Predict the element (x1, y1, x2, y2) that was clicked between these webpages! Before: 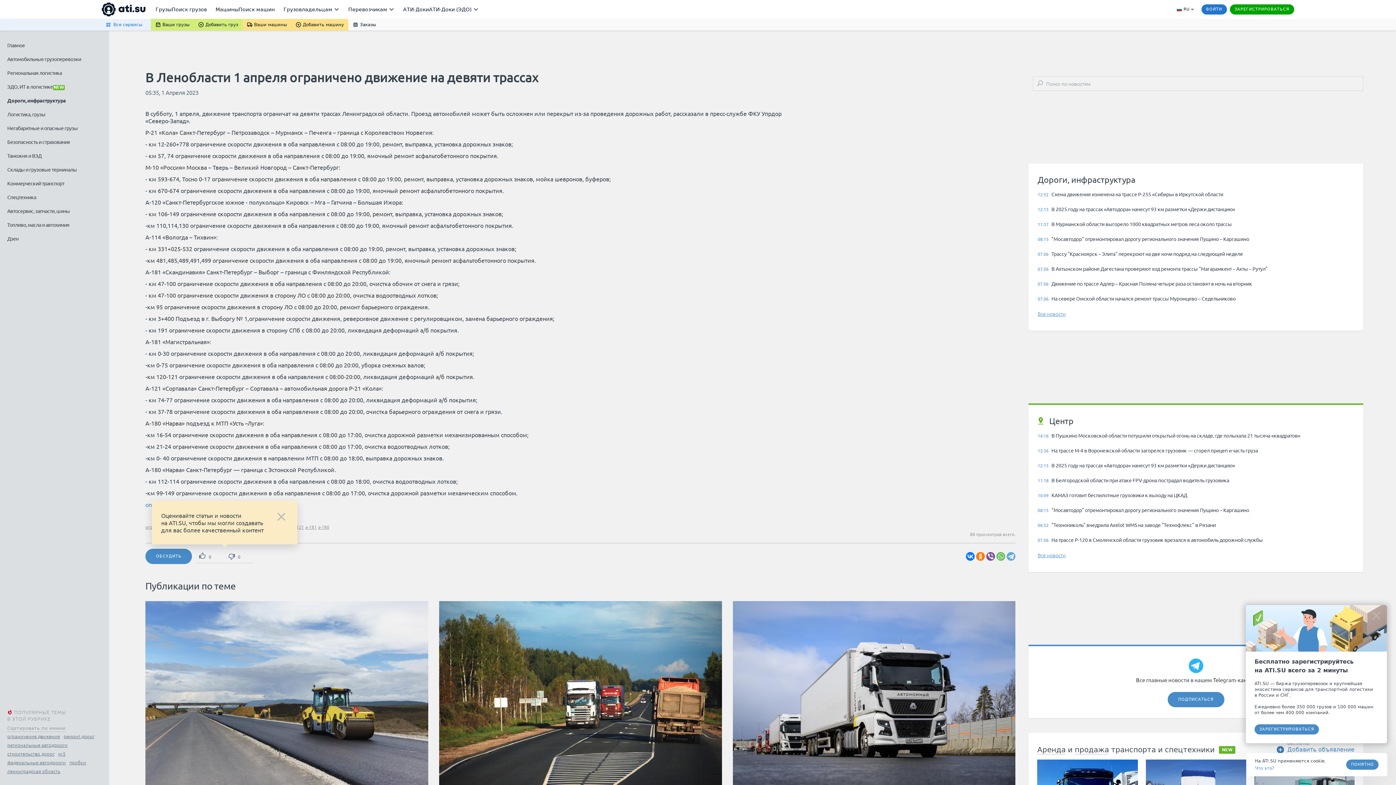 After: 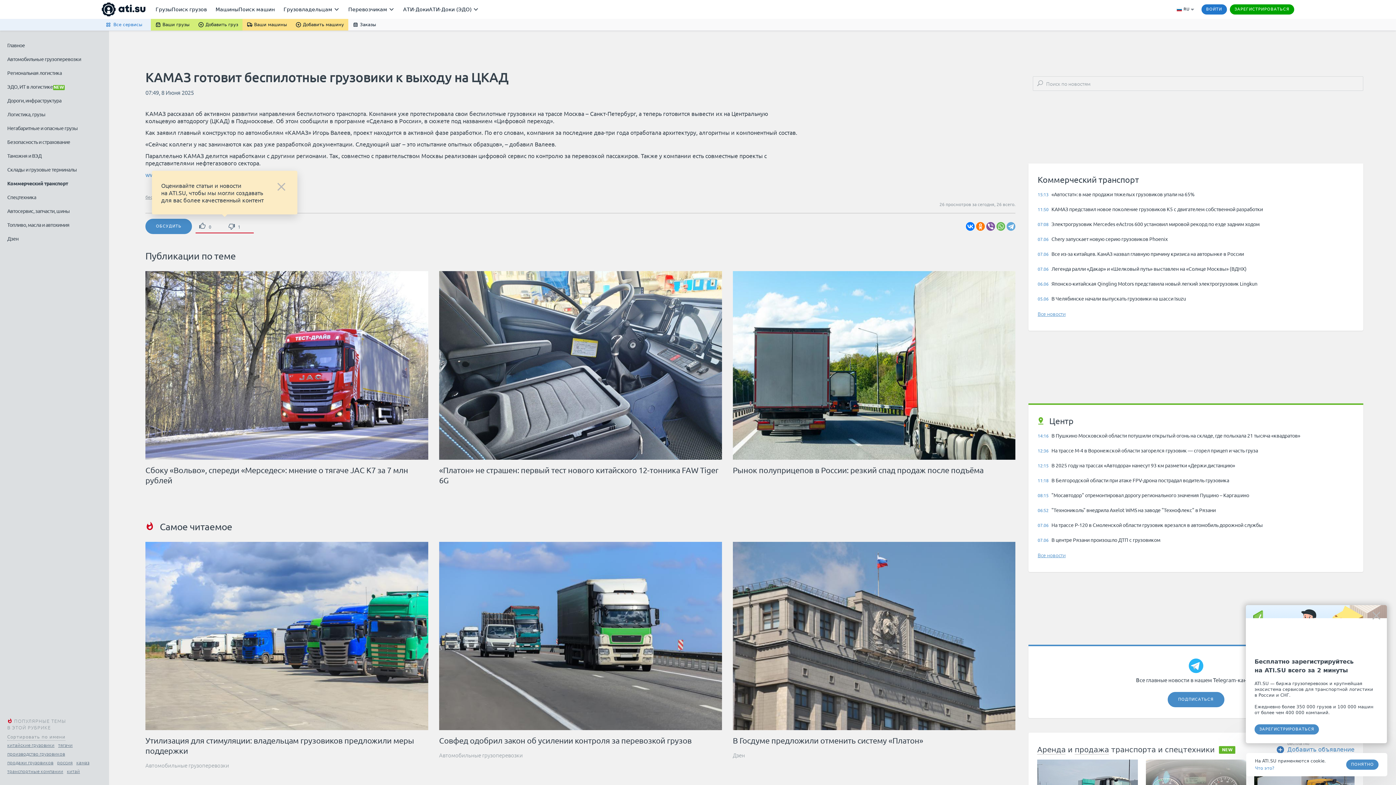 Action: bbox: (1037, 491, 1350, 499) label: 10:49 КАМАЗ готовит беспилотные грузовики к выходу на ЦКАД